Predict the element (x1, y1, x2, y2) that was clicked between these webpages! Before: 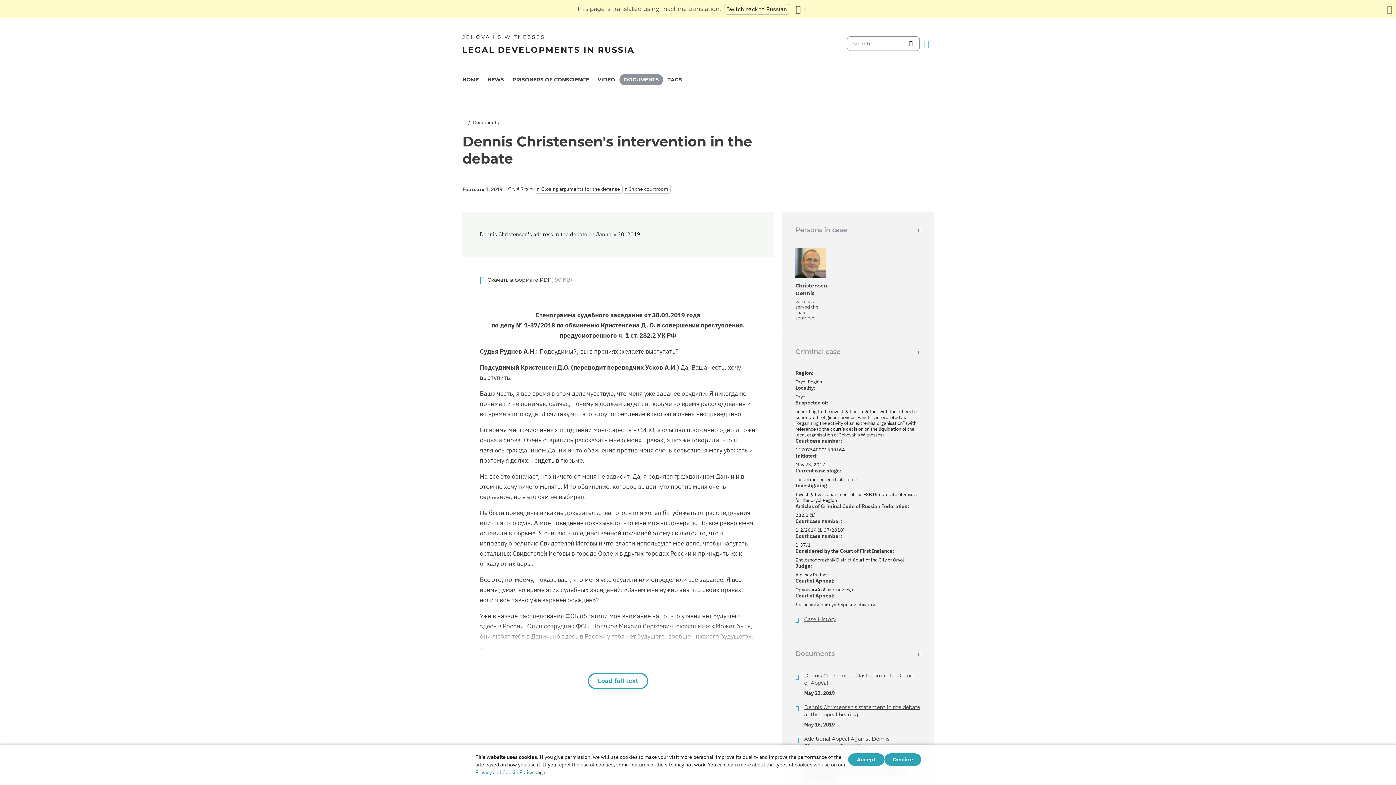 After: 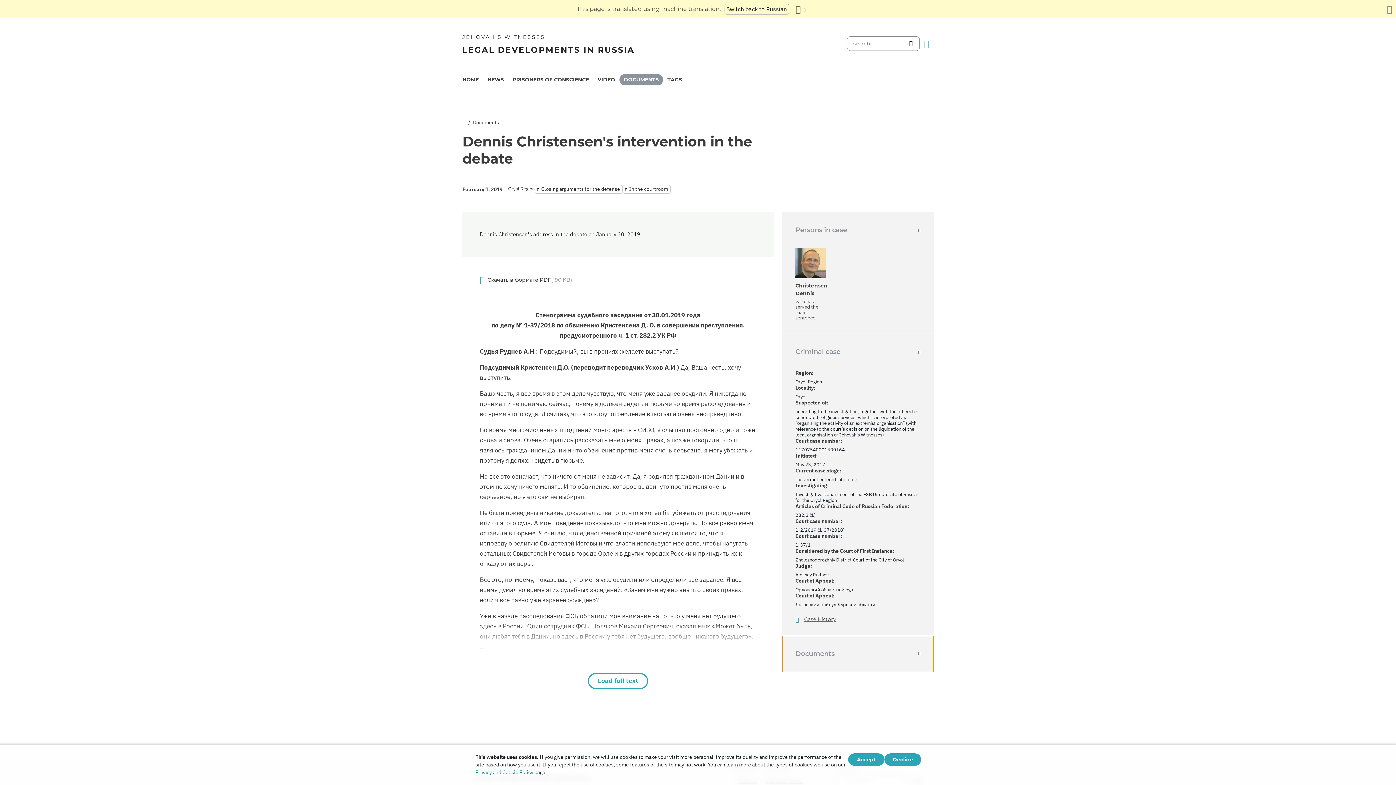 Action: bbox: (782, 636, 933, 672) label: Documents